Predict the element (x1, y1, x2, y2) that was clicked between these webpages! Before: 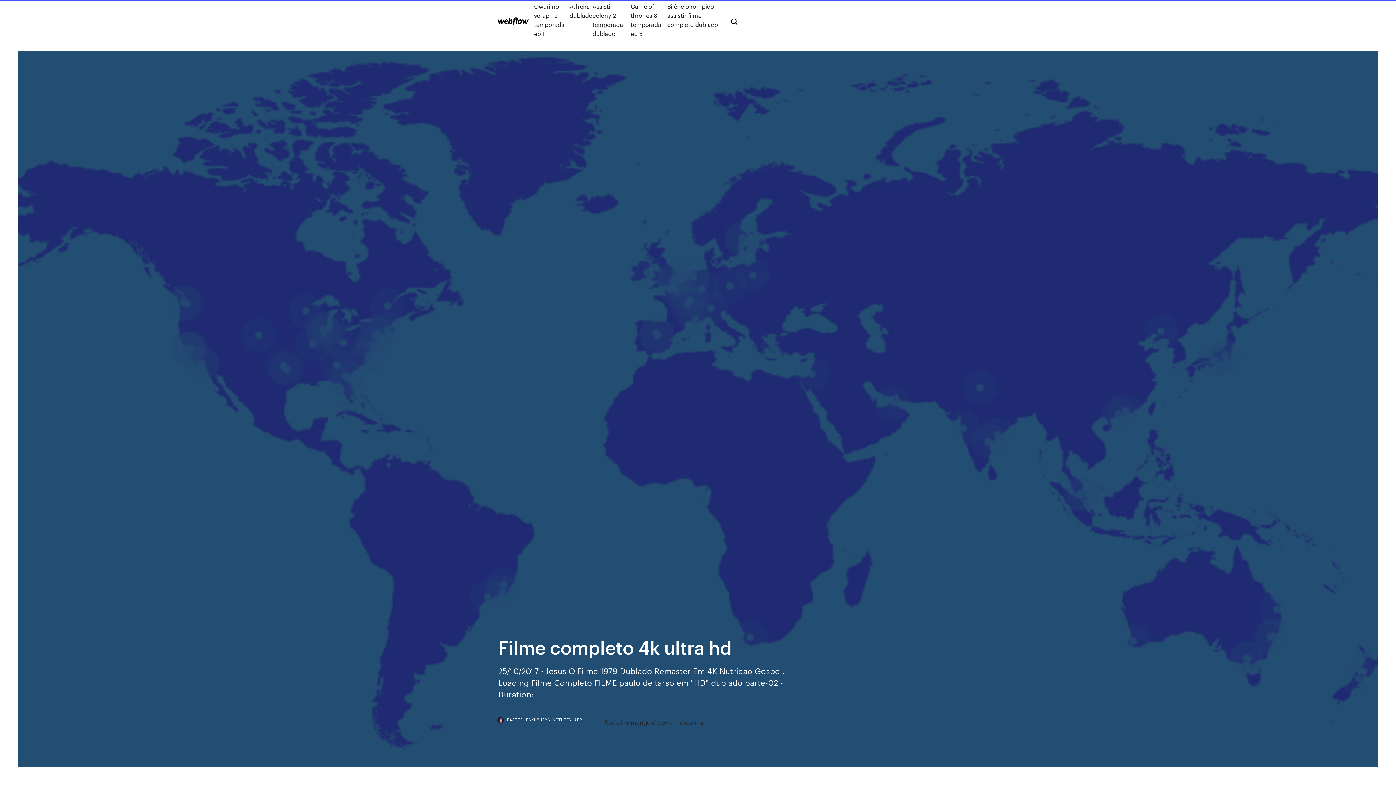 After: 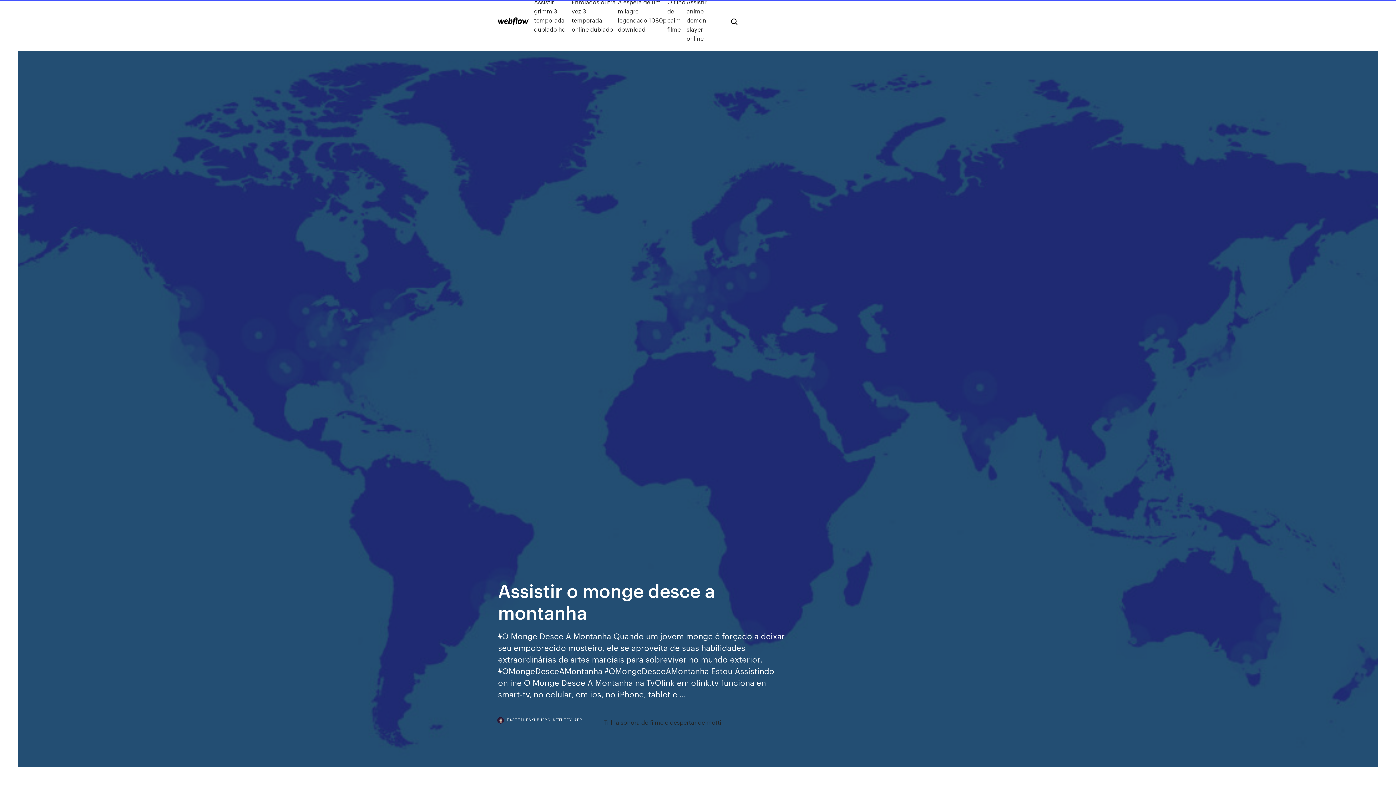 Action: bbox: (604, 718, 703, 727) label: Assistir o monge desce a montanha